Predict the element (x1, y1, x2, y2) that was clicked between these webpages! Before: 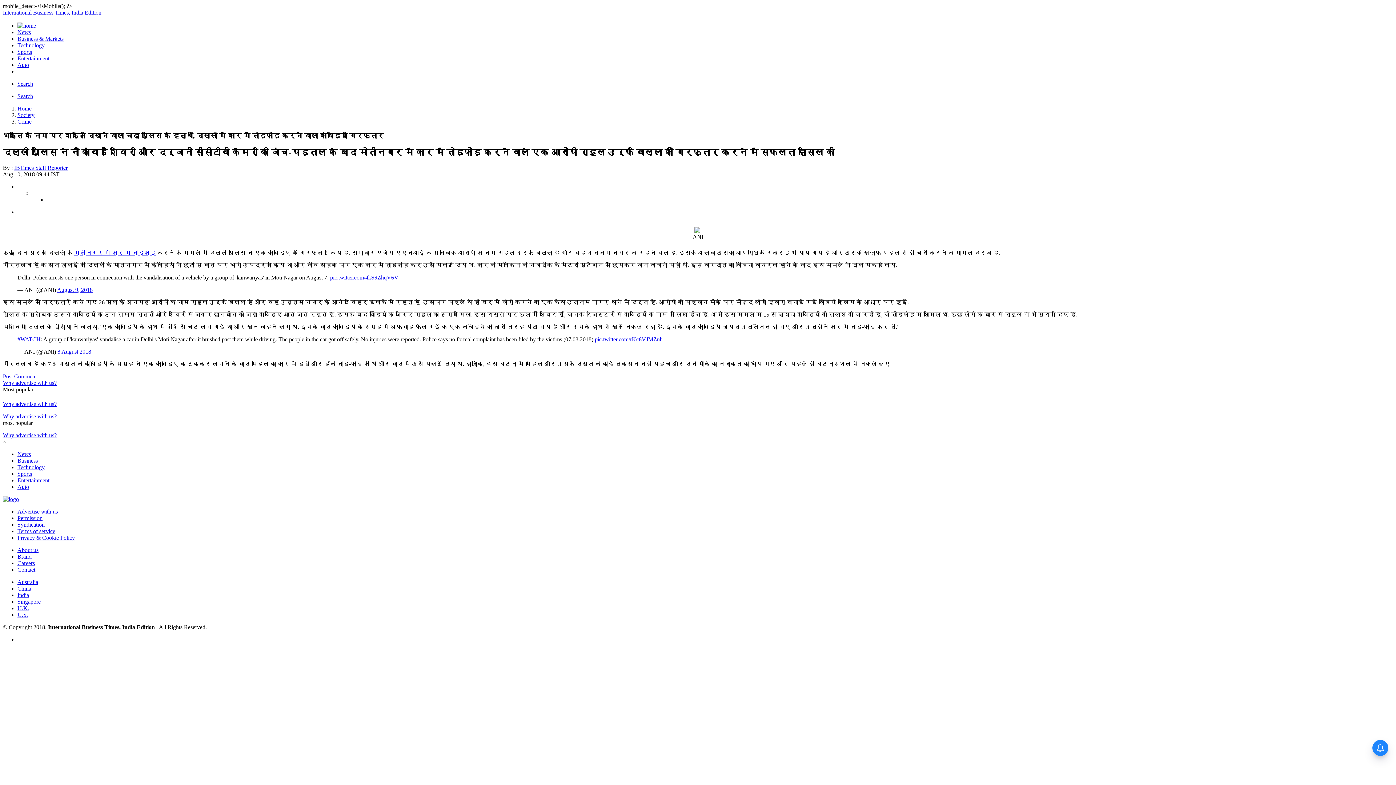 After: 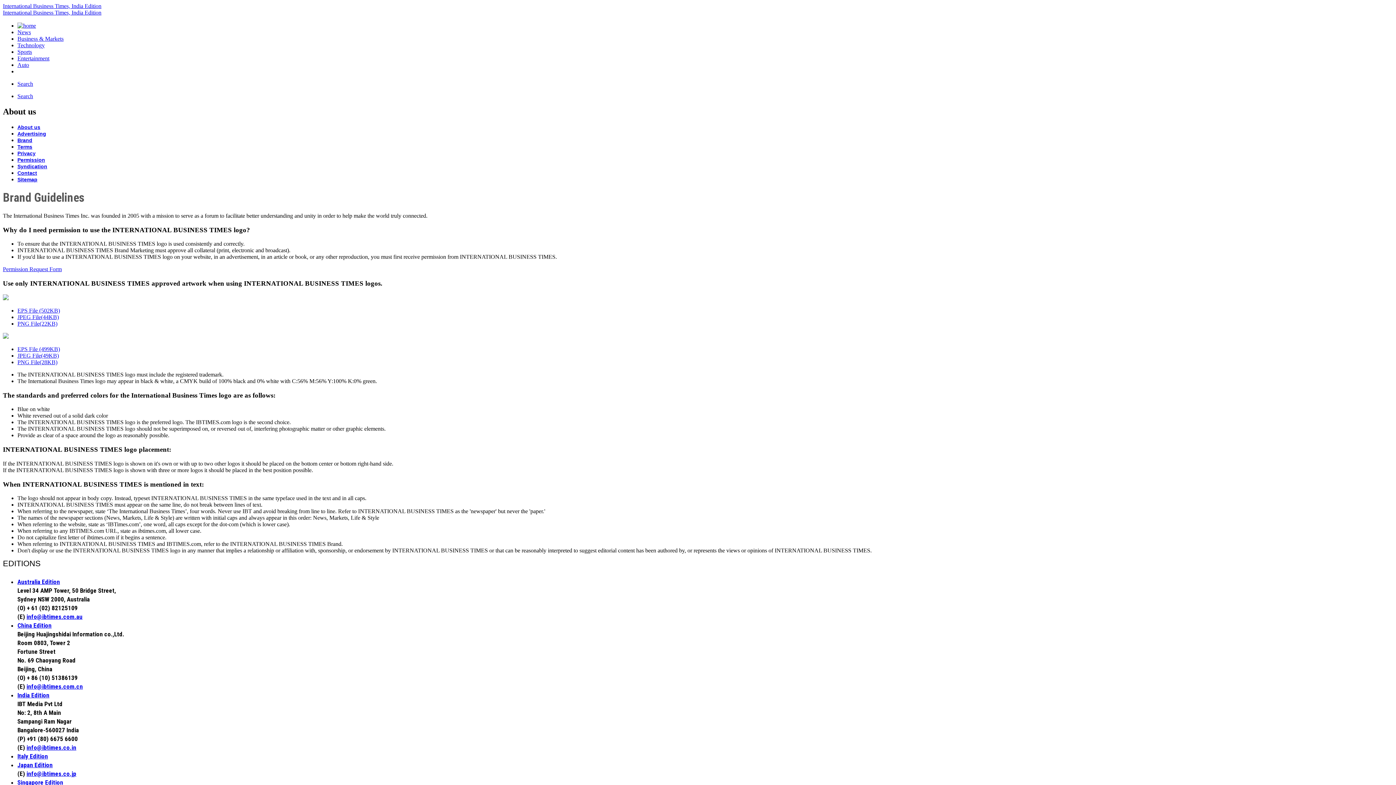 Action: bbox: (17, 553, 31, 559) label: Brand